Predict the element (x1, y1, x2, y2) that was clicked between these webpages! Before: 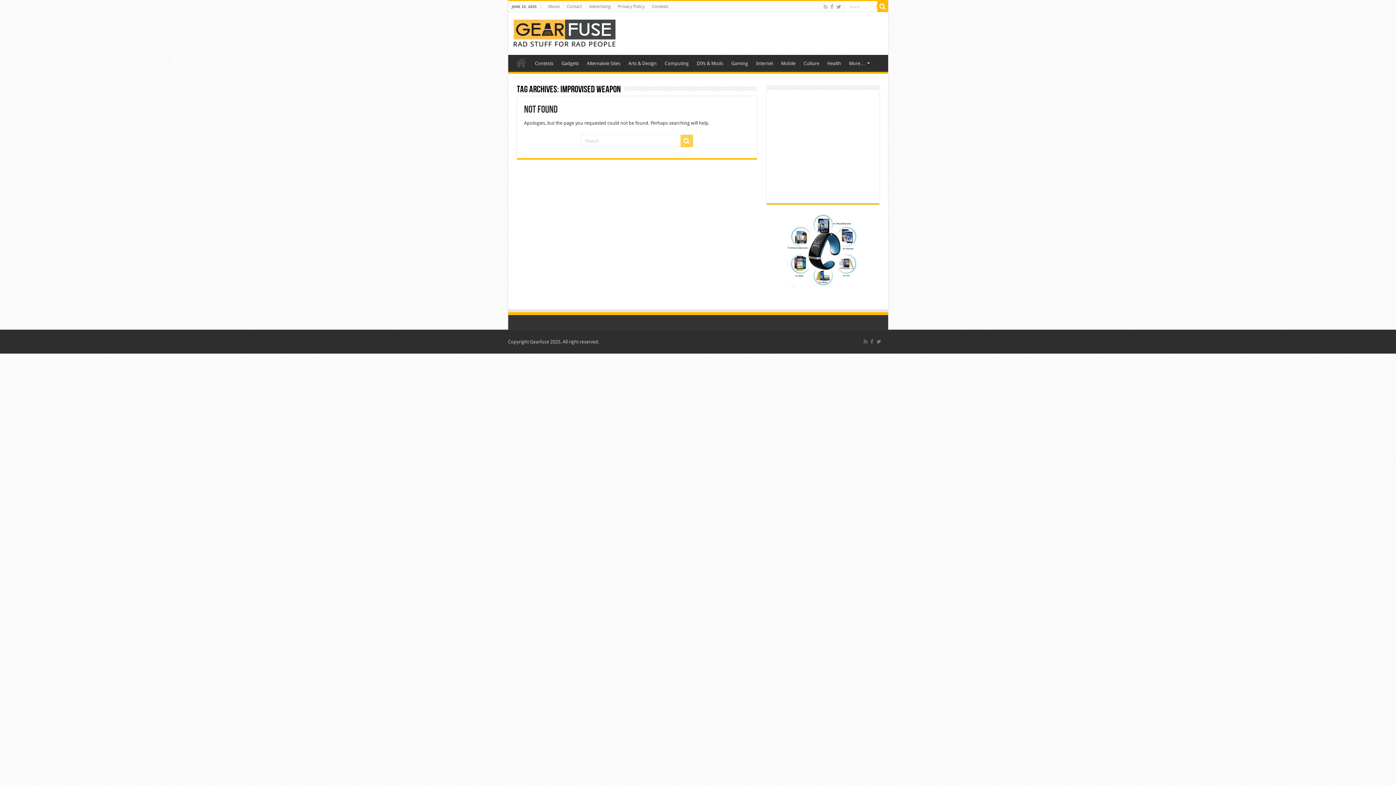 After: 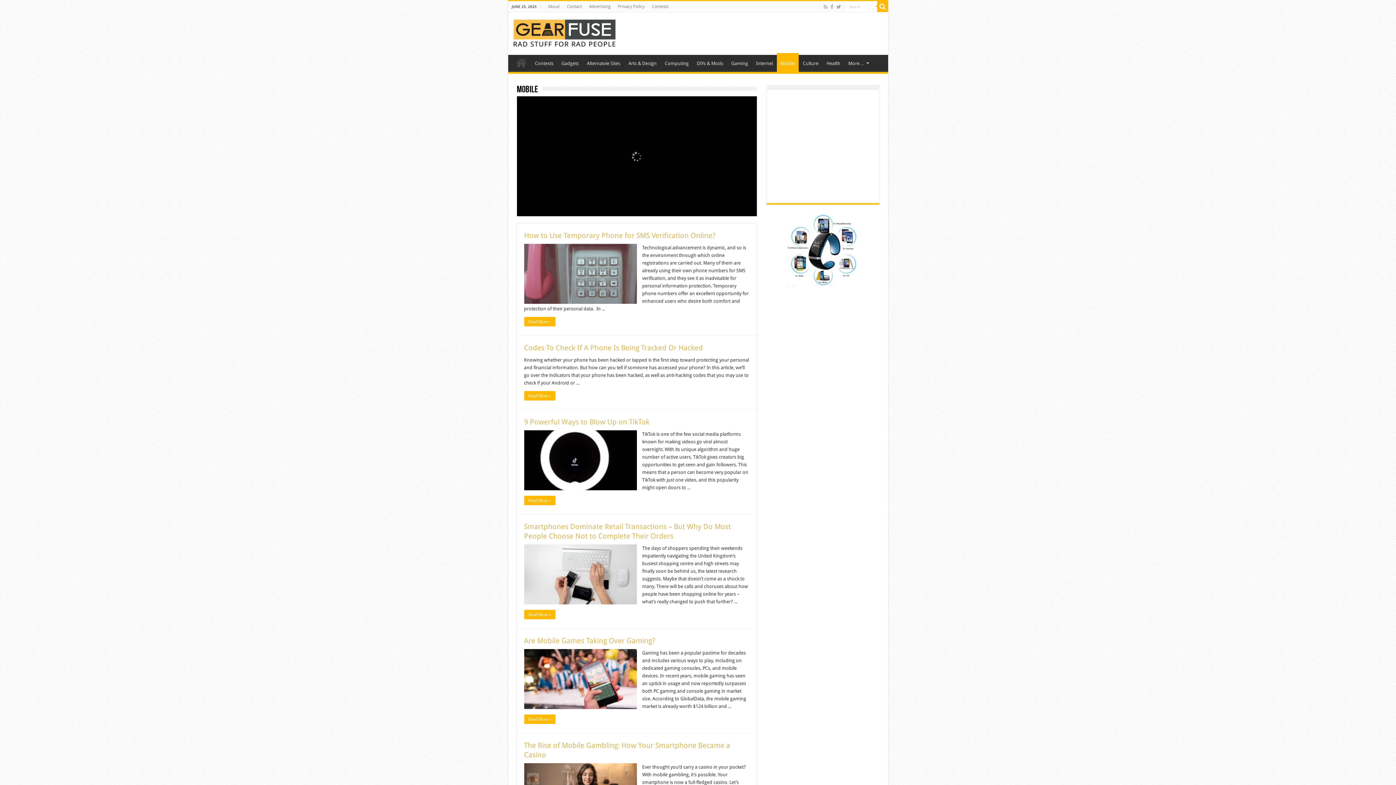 Action: label: Mobile bbox: (777, 54, 799, 70)